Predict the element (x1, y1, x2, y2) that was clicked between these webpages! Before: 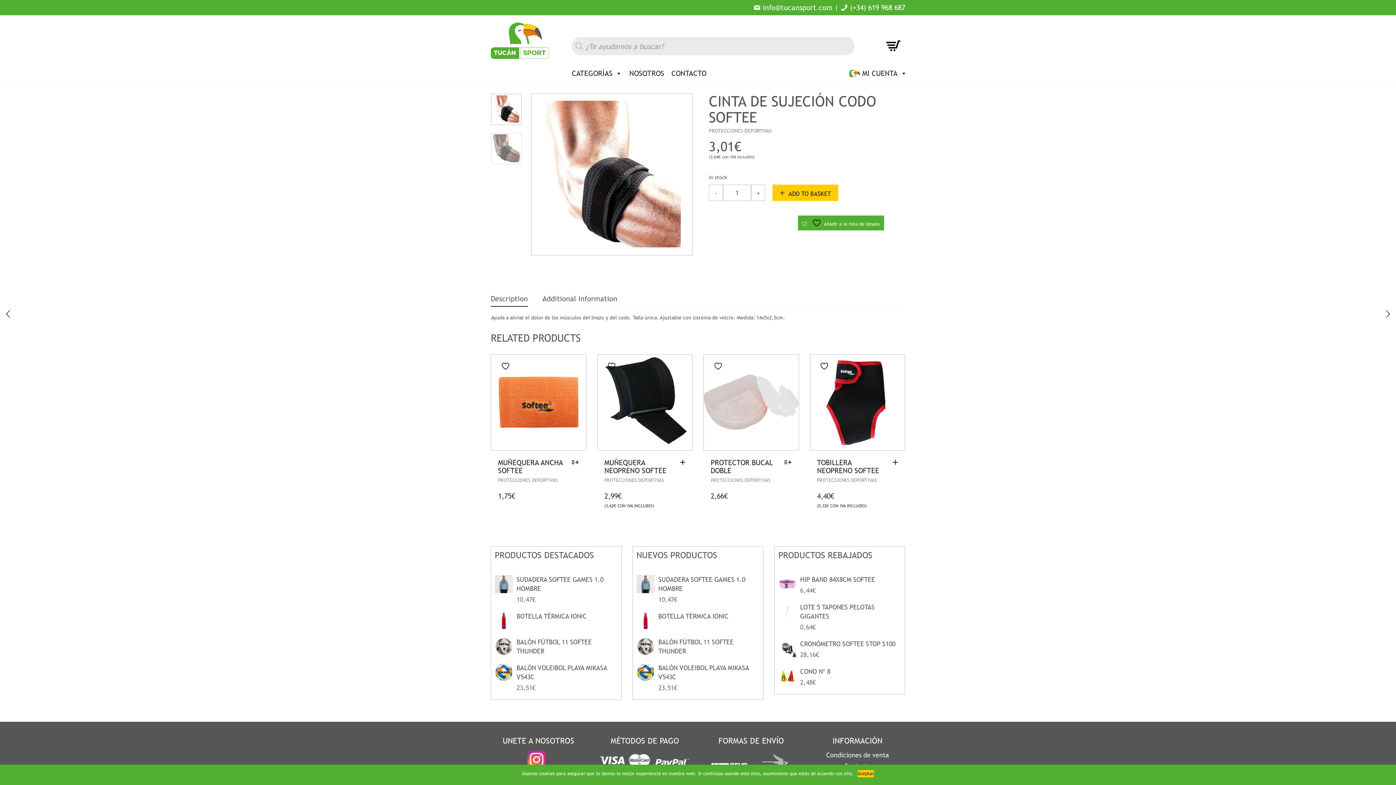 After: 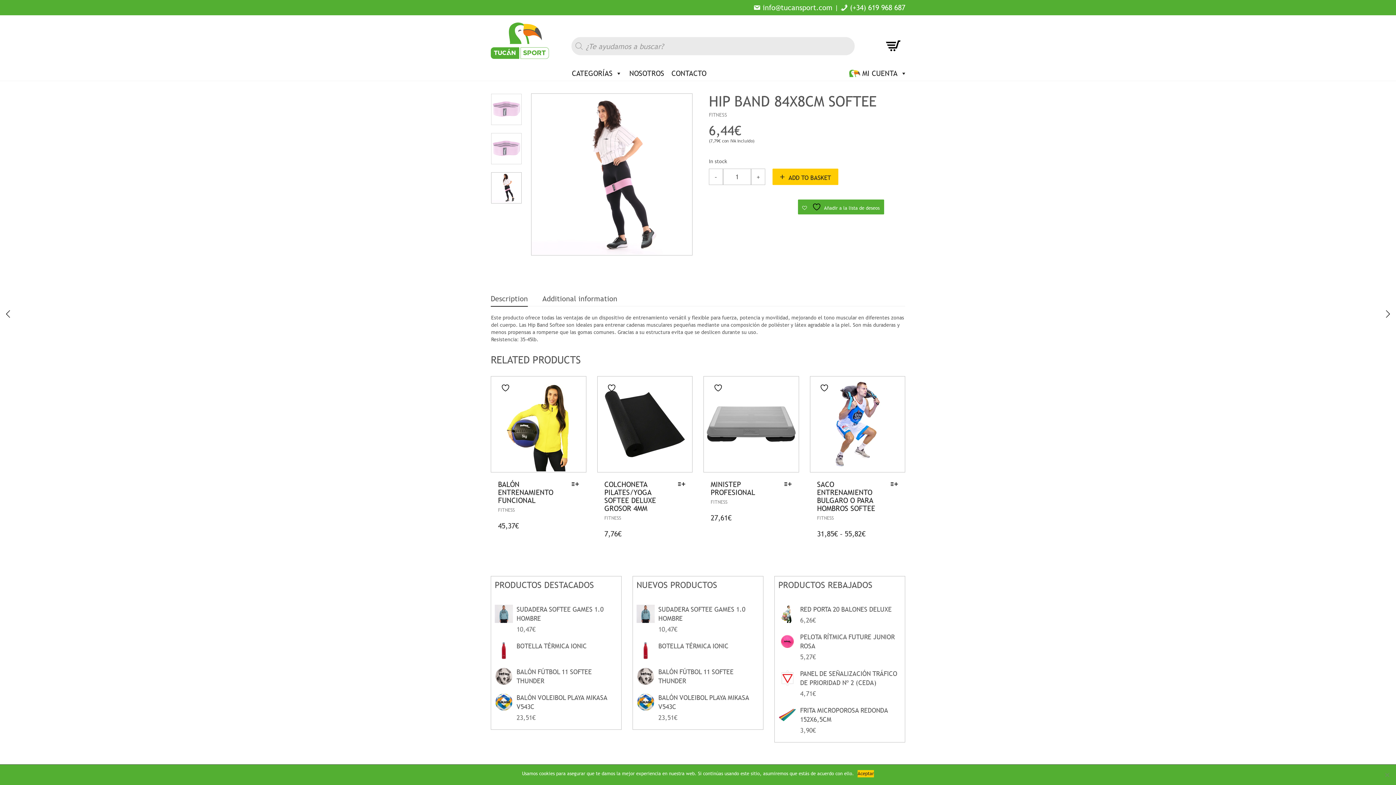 Action: bbox: (800, 575, 901, 584) label: HIP BAND 84X8CM SOFTEE